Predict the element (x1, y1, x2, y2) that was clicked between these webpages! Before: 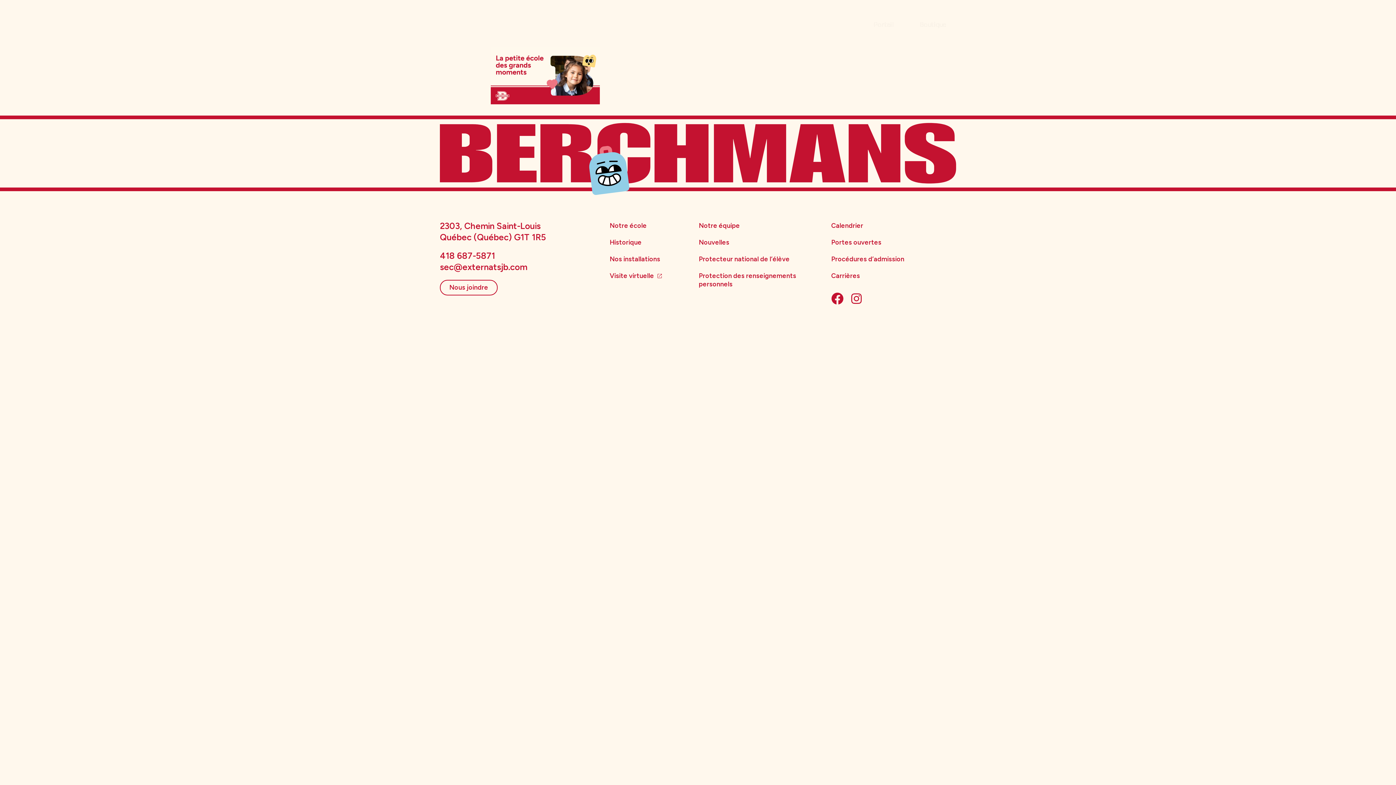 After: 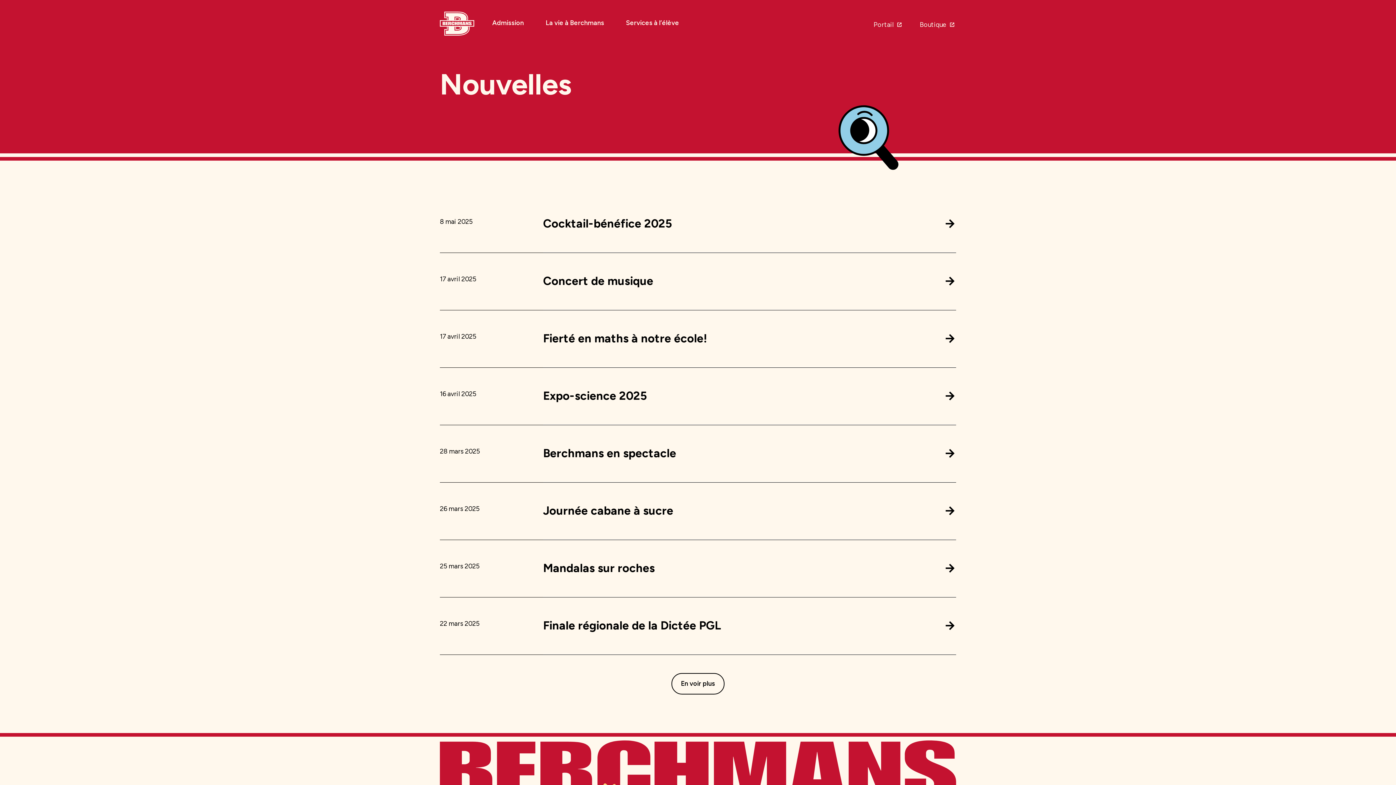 Action: label: Nouvelles bbox: (699, 237, 729, 248)